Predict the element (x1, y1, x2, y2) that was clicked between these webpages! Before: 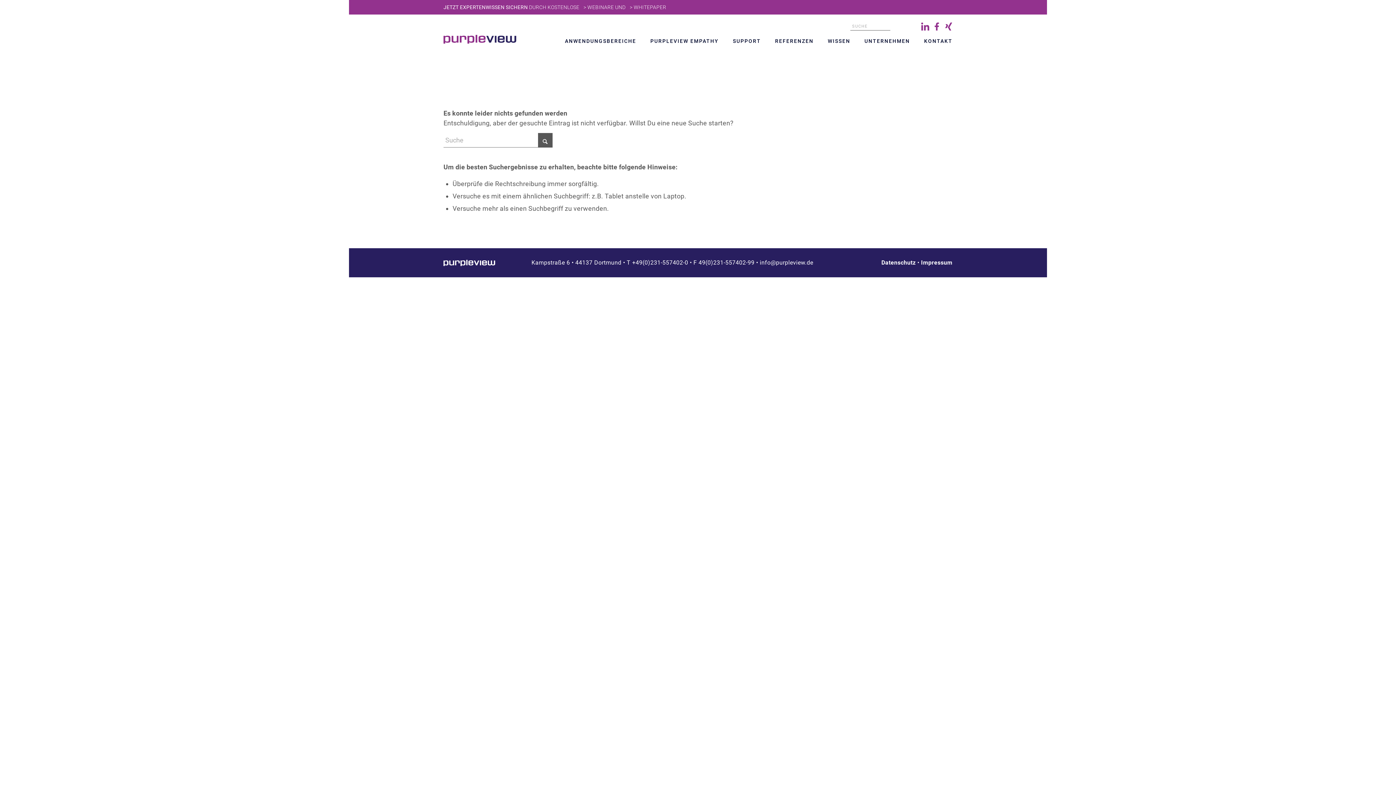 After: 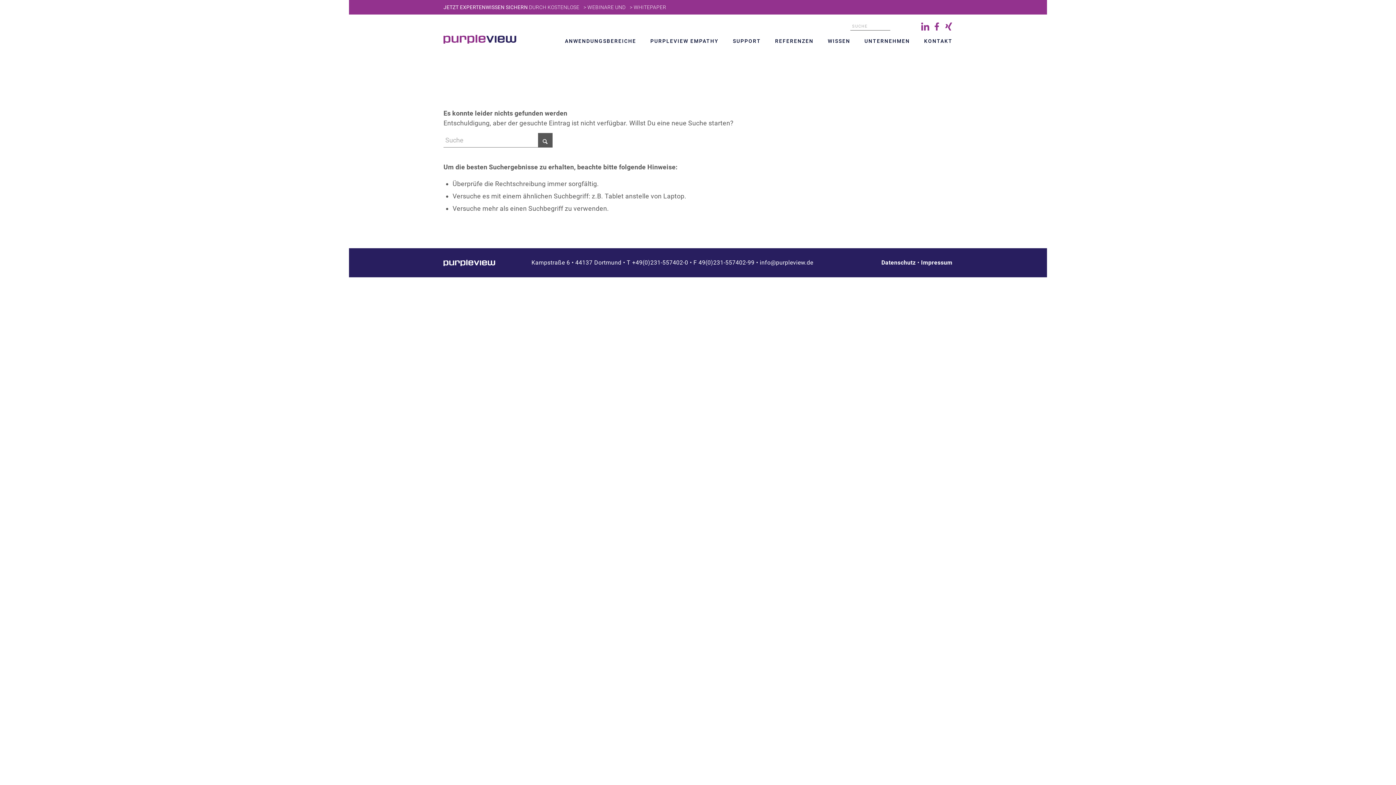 Action: label: Facebook bbox: (933, 22, 941, 30)